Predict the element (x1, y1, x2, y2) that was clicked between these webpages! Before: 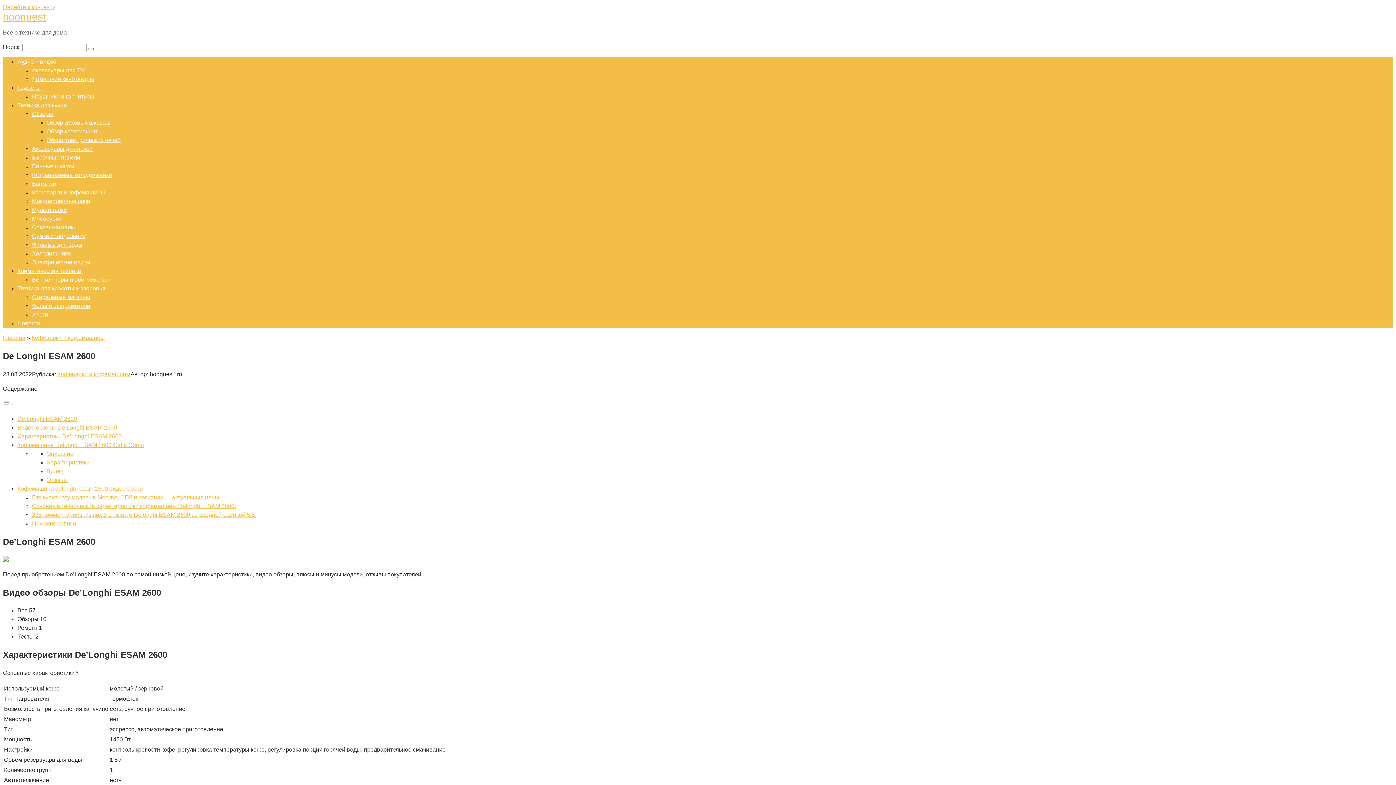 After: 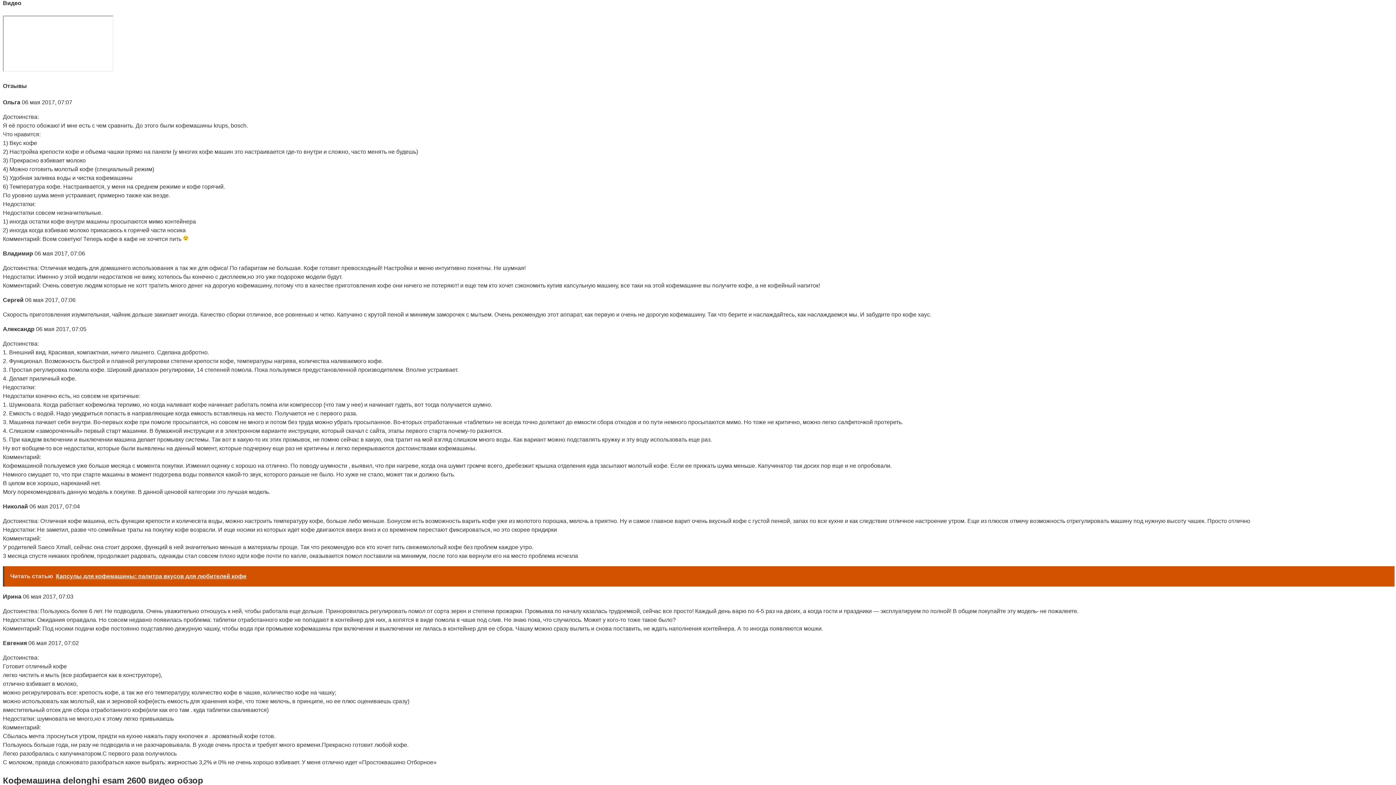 Action: bbox: (46, 468, 63, 474) label: Видео